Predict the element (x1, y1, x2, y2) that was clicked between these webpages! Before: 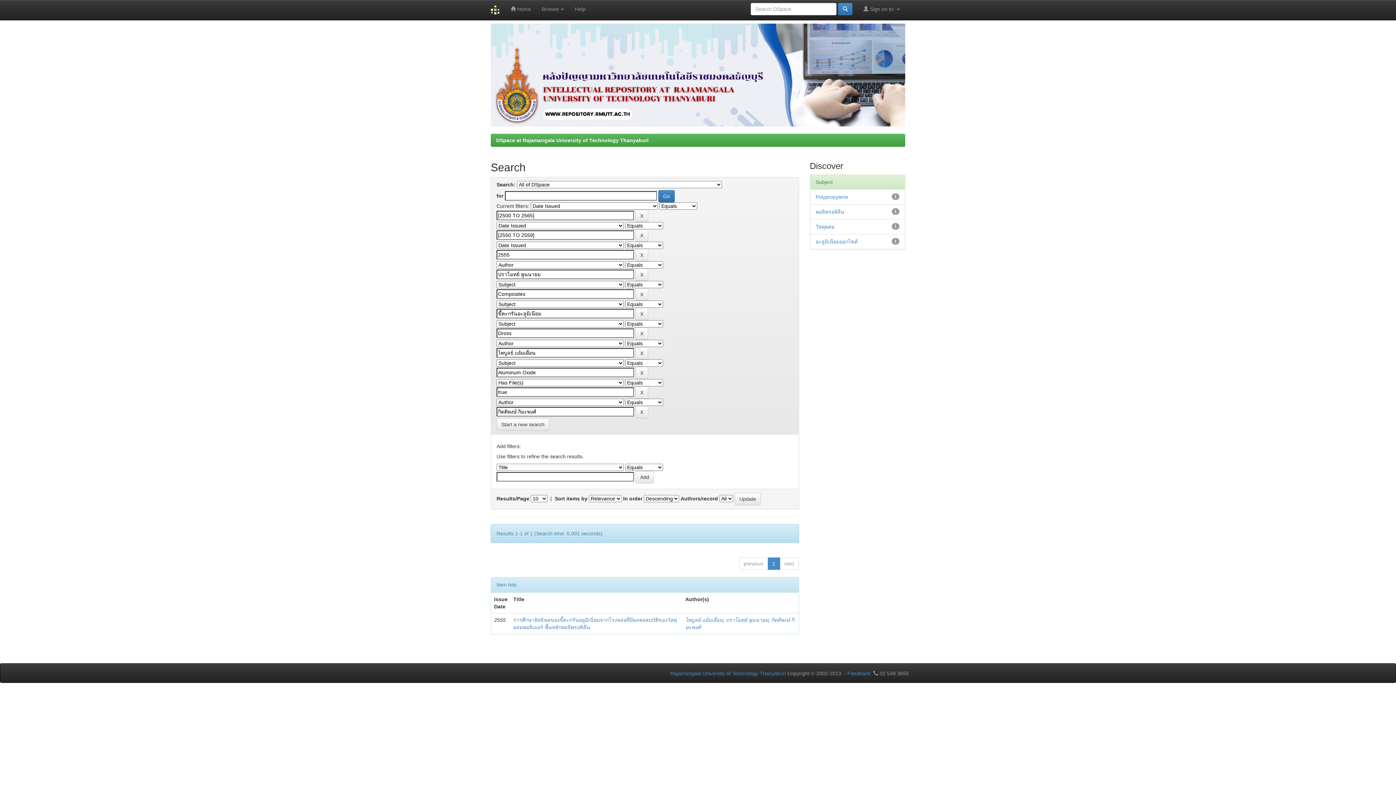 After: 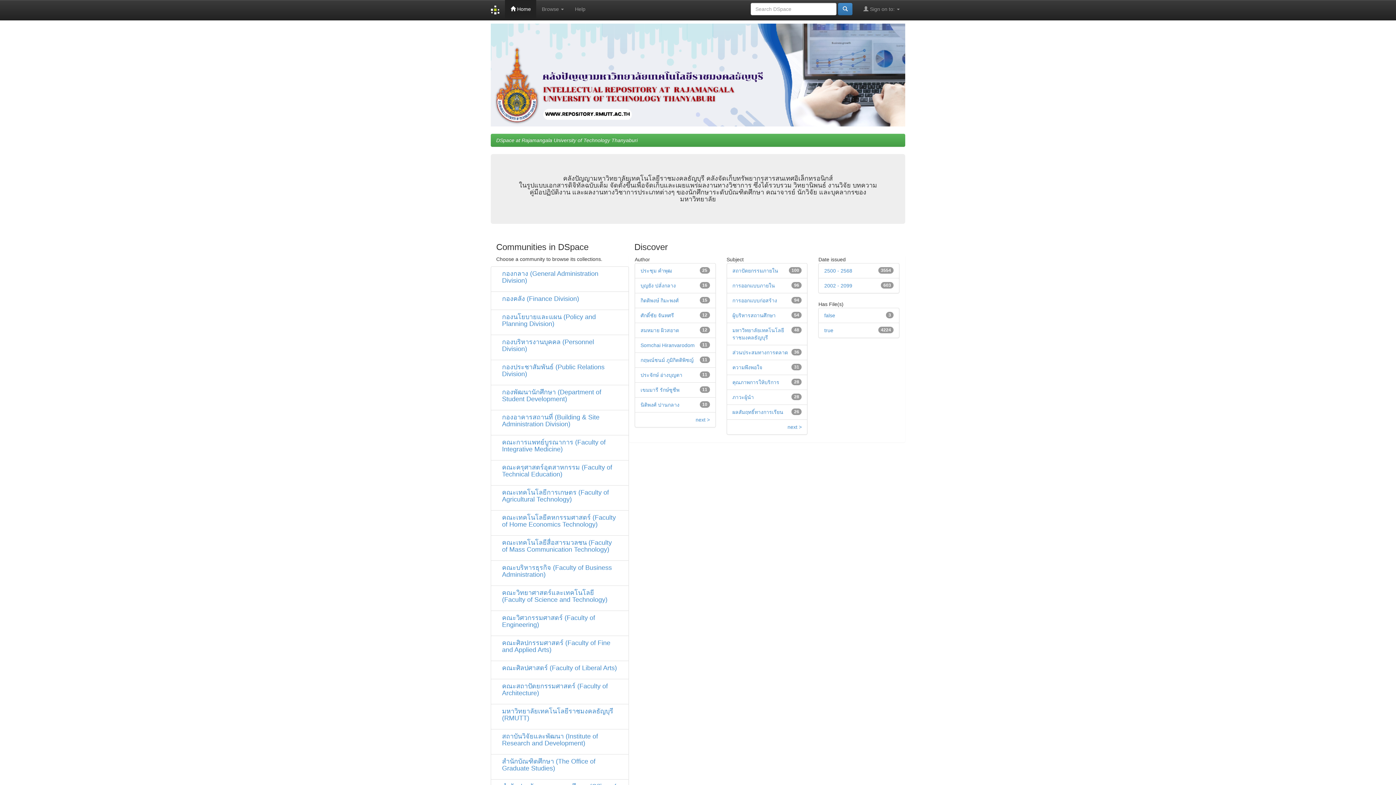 Action: label:  Home bbox: (505, 0, 536, 18)